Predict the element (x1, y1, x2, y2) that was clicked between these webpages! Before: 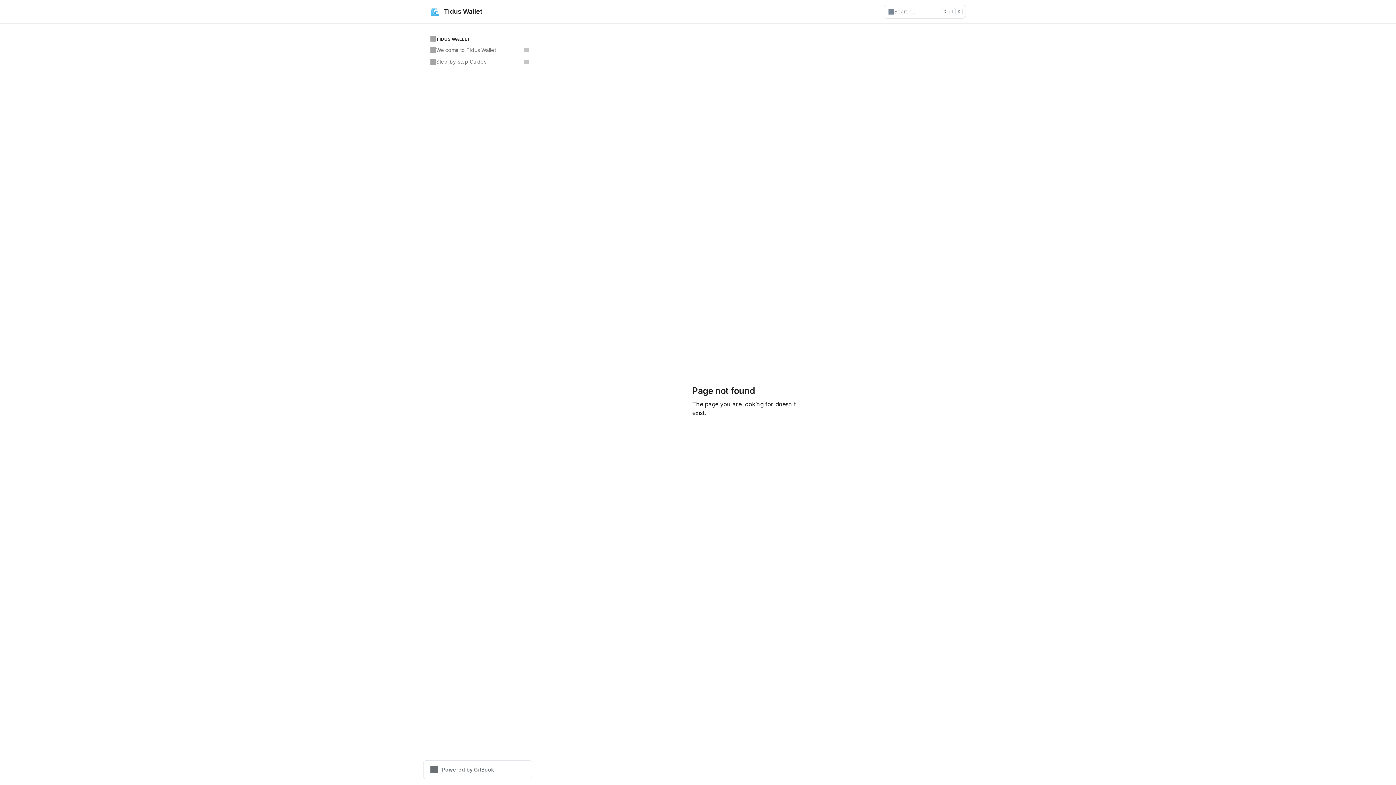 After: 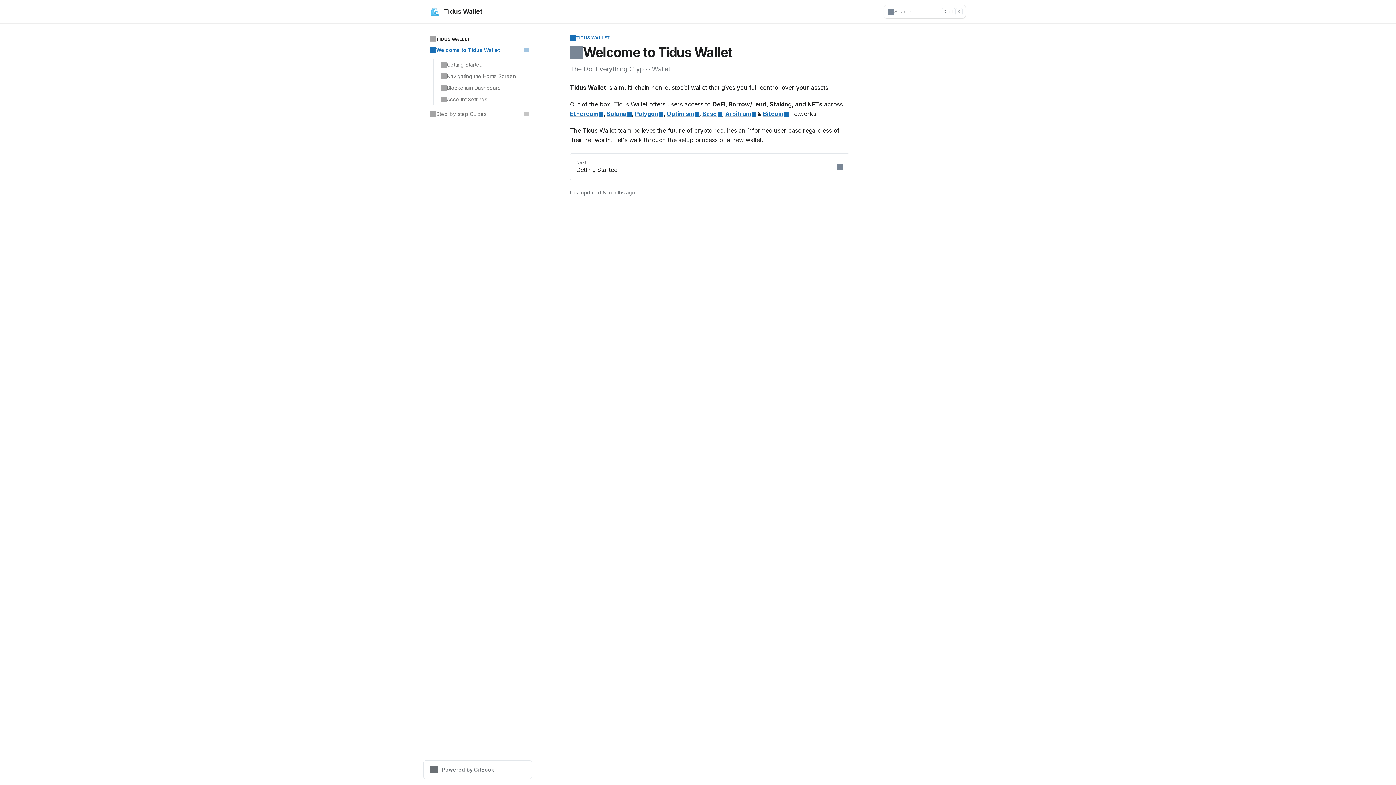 Action: label: 🌊
Tidus Wallet bbox: (430, 6, 482, 16)